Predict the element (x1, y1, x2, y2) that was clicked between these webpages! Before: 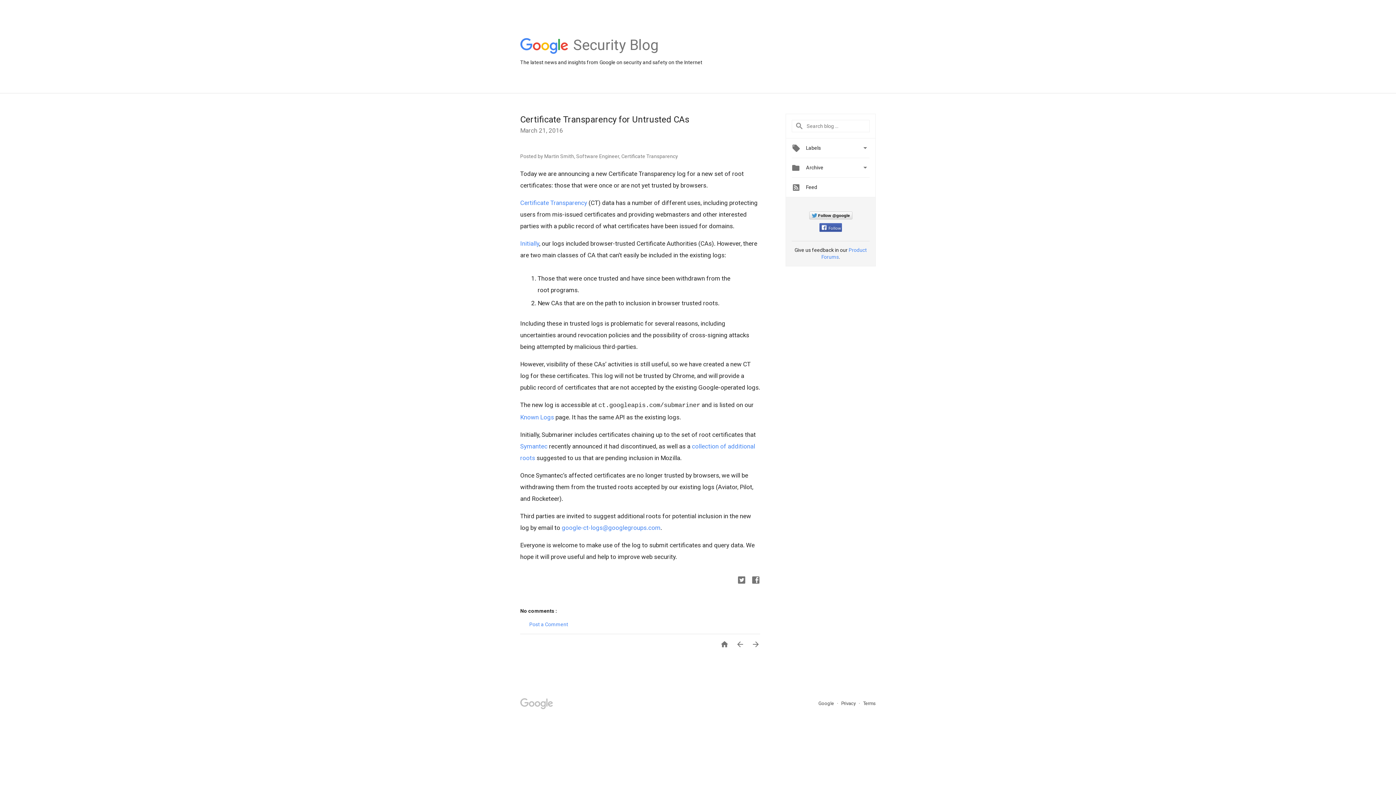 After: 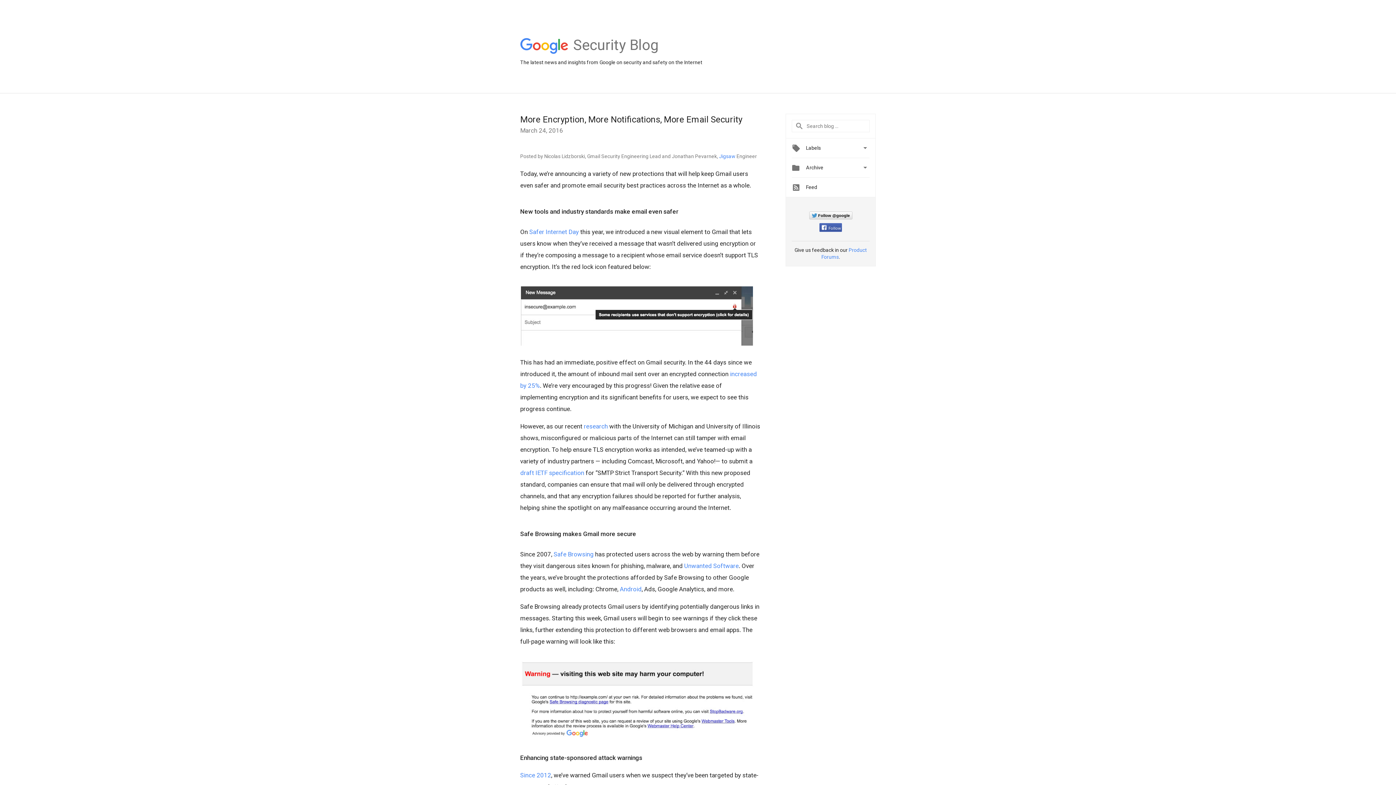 Action: label:  bbox: (730, 640, 744, 651)